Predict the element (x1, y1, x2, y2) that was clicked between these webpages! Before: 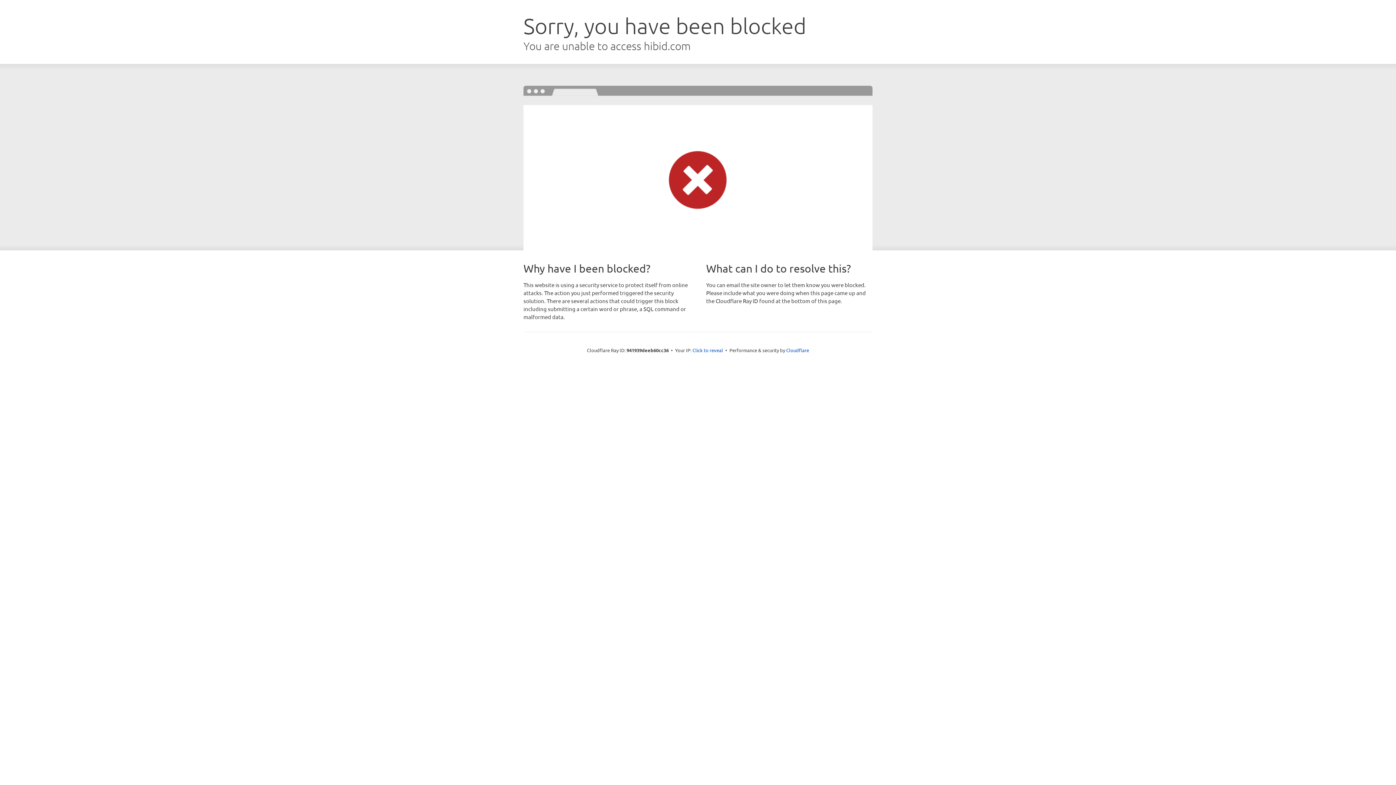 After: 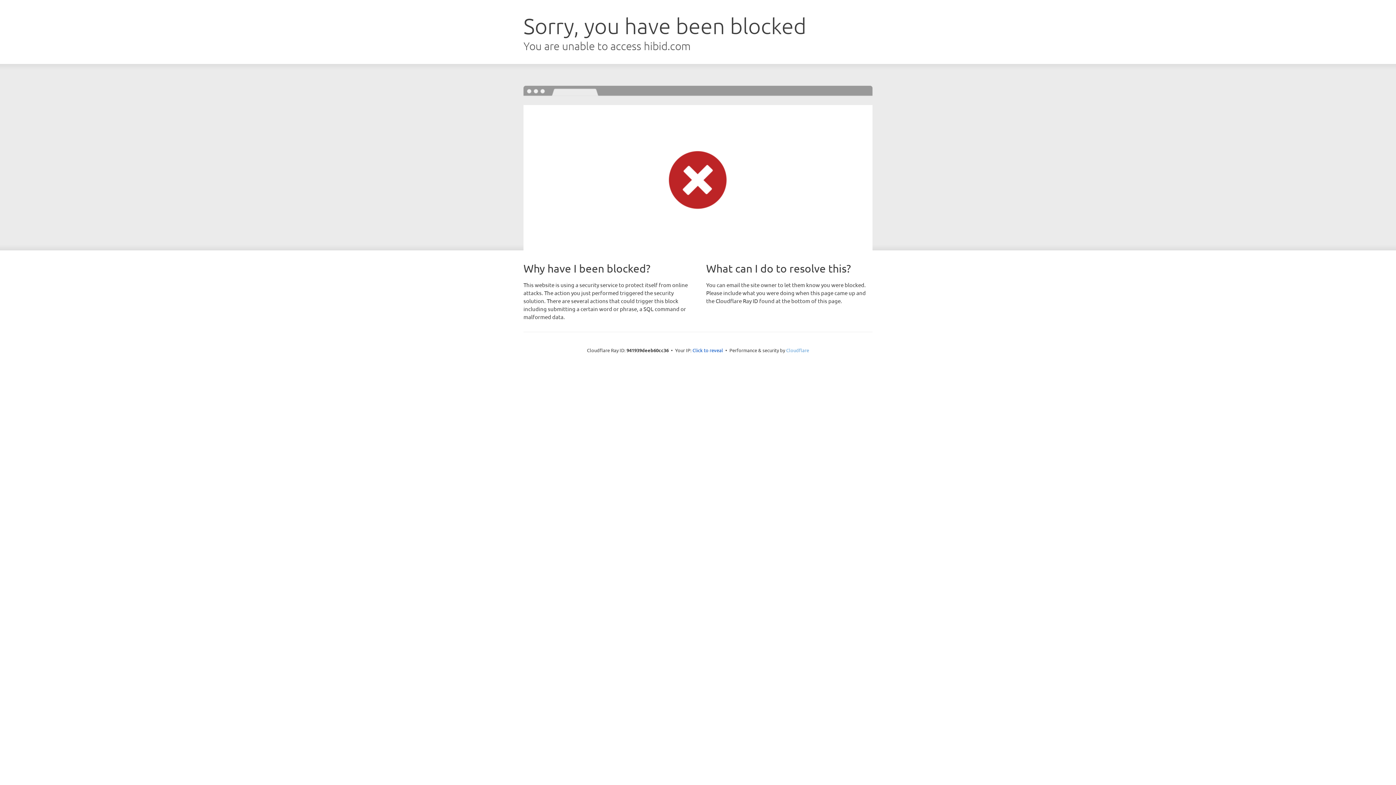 Action: label: Cloudflare bbox: (786, 347, 809, 353)